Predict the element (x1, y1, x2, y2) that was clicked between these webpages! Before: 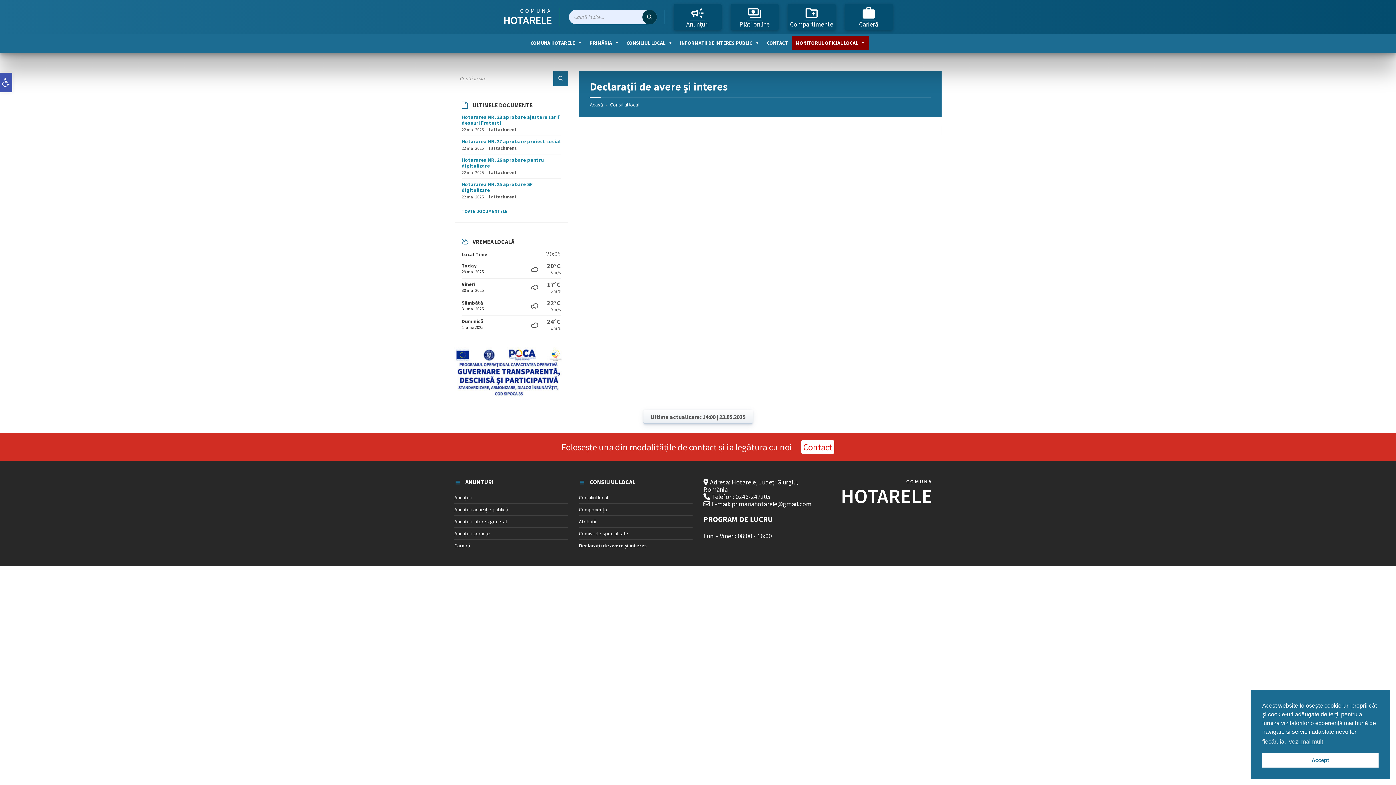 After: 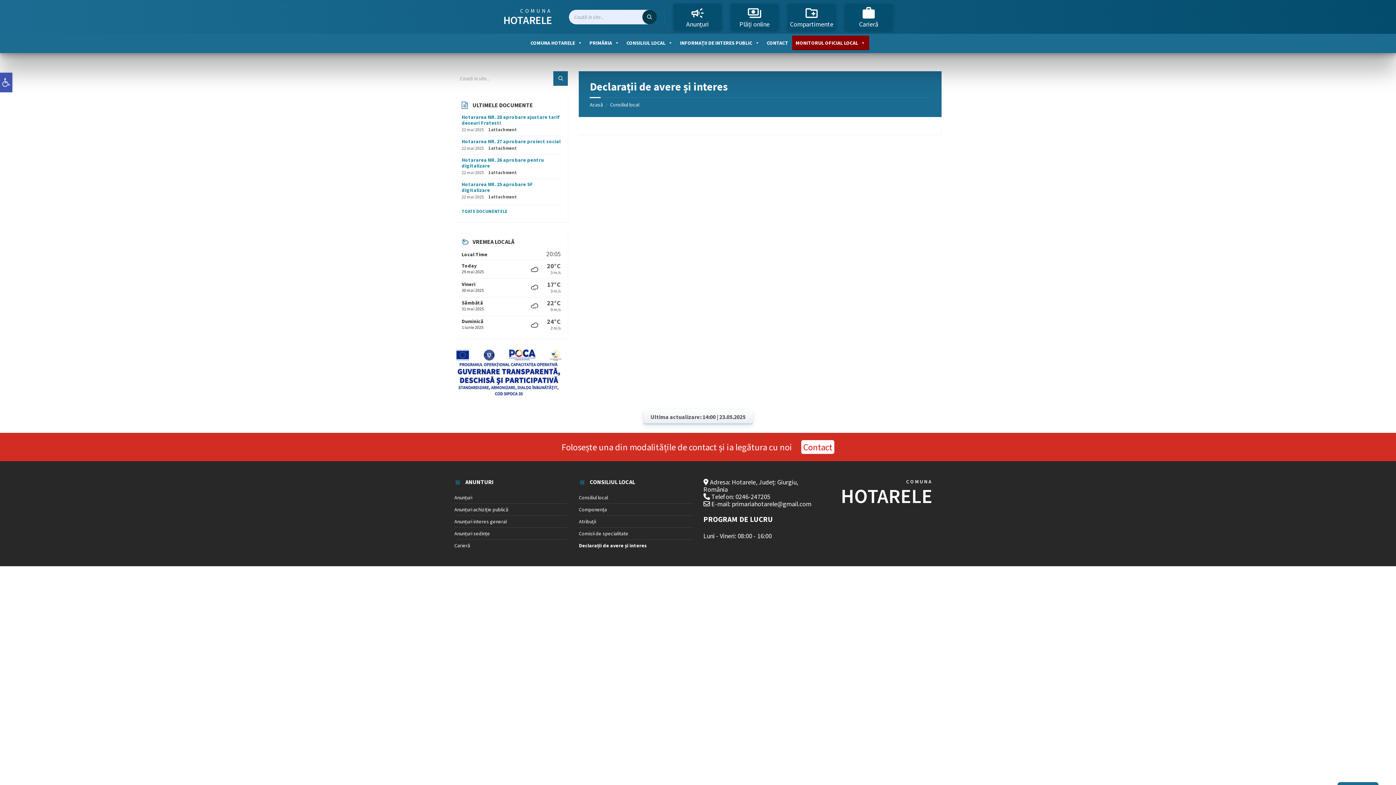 Action: label: dismiss cookie message bbox: (1262, 753, 1378, 768)